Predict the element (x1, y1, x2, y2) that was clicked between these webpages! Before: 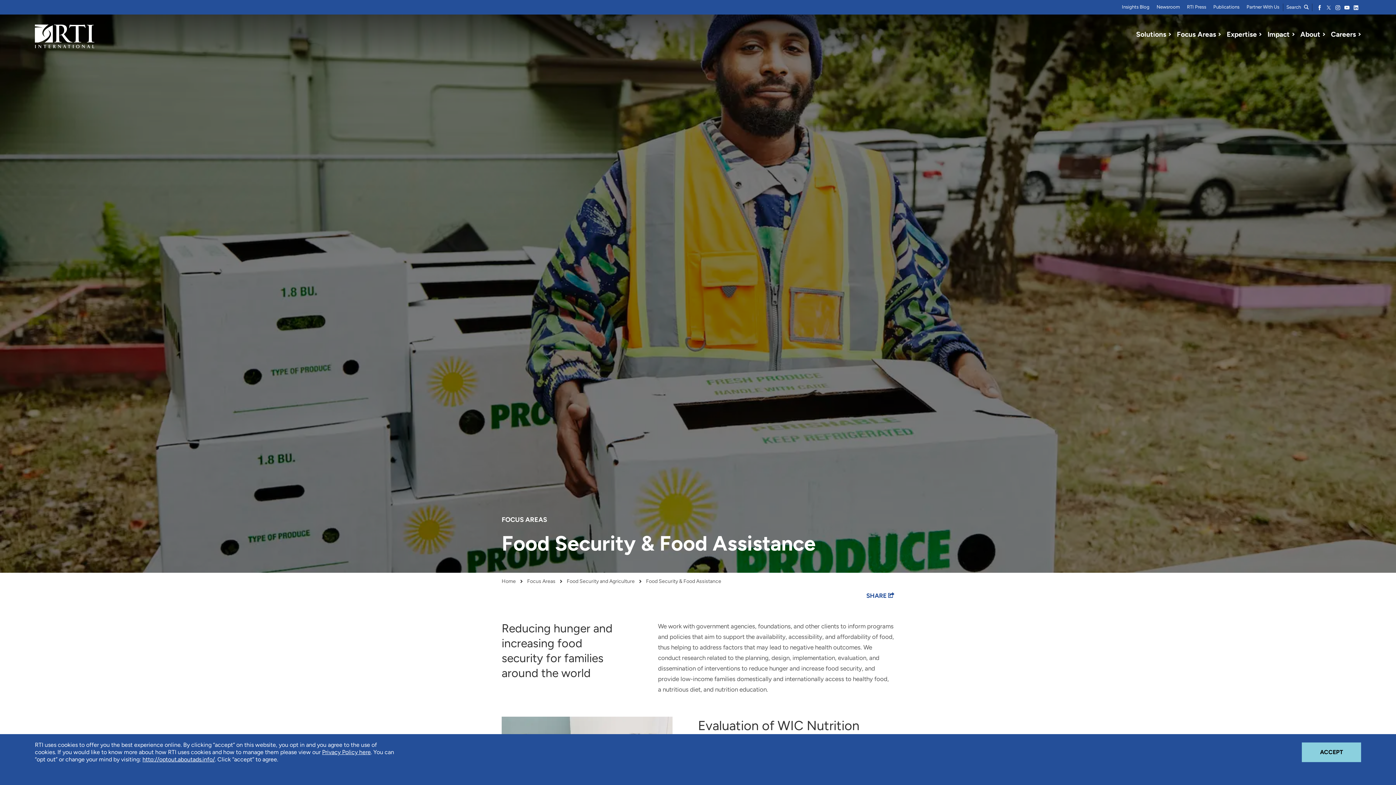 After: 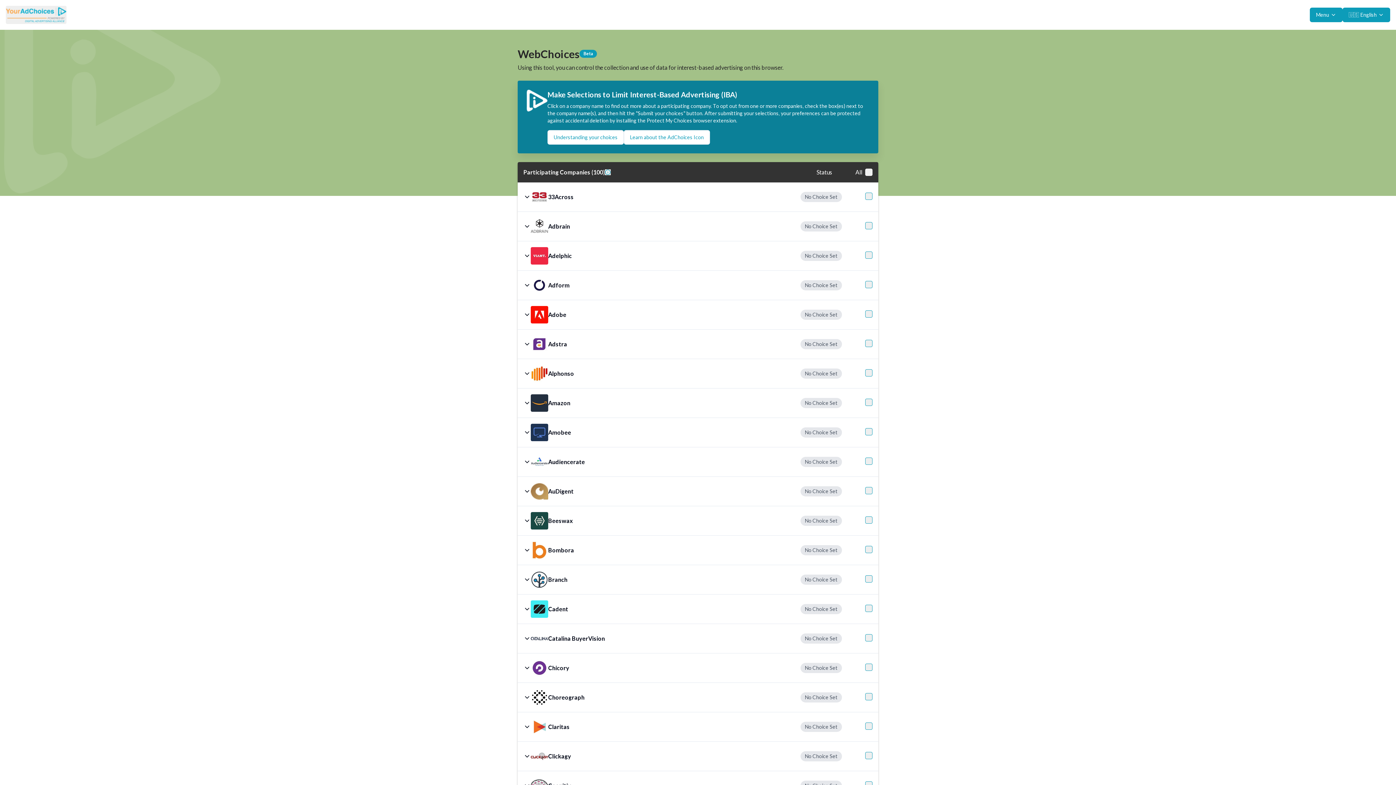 Action: bbox: (142, 756, 214, 763) label: http://optout.aboutads.info/